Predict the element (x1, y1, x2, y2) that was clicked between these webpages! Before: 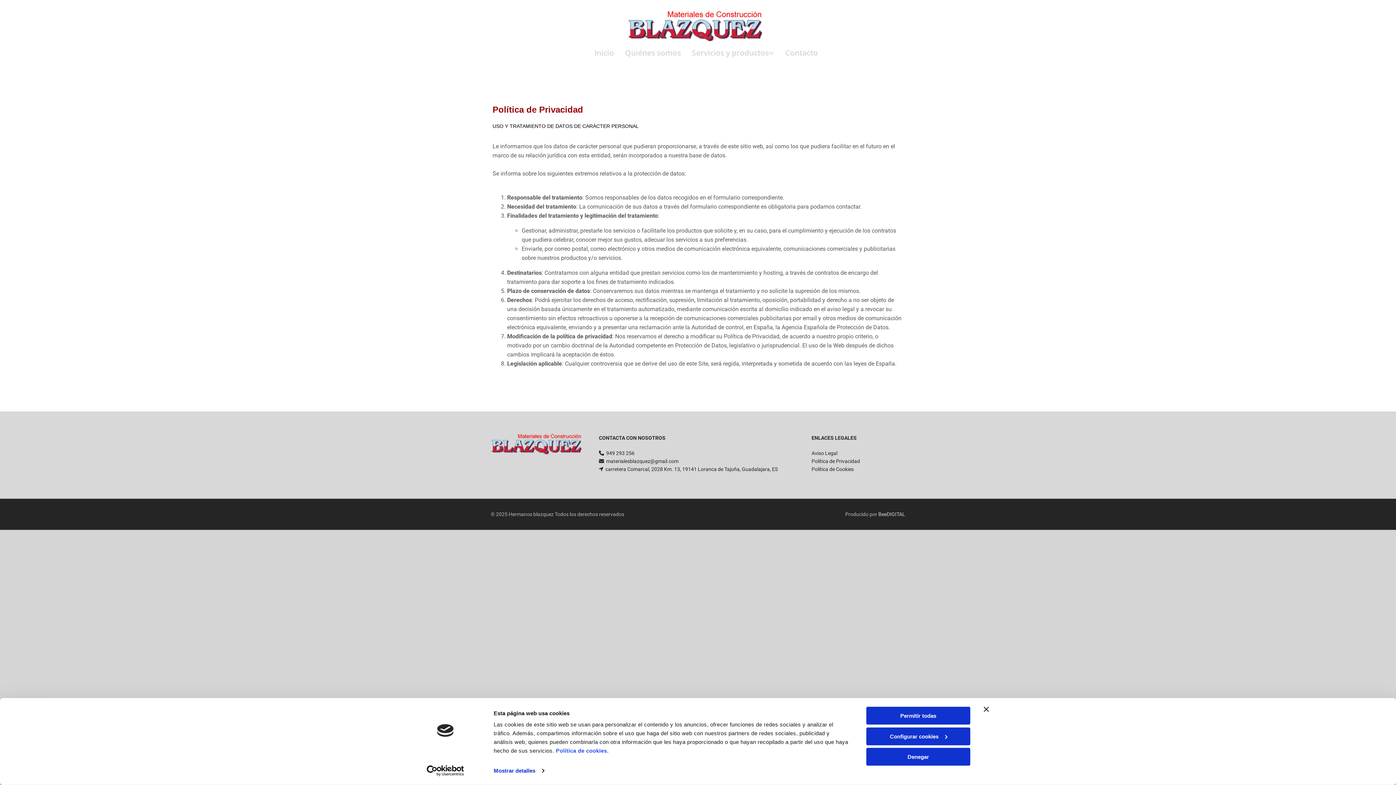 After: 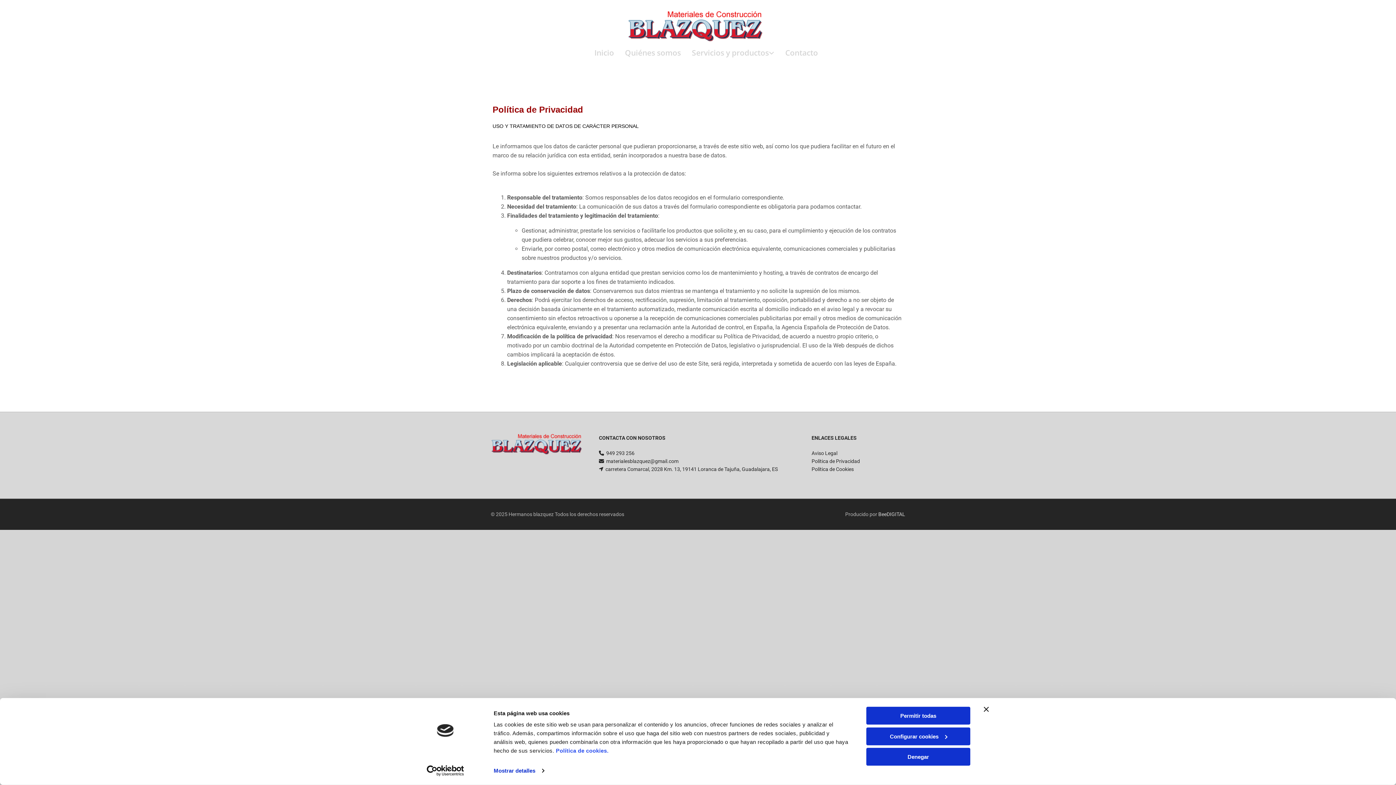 Action: bbox: (606, 458, 678, 464) label: materialesblazquez@gmail.com